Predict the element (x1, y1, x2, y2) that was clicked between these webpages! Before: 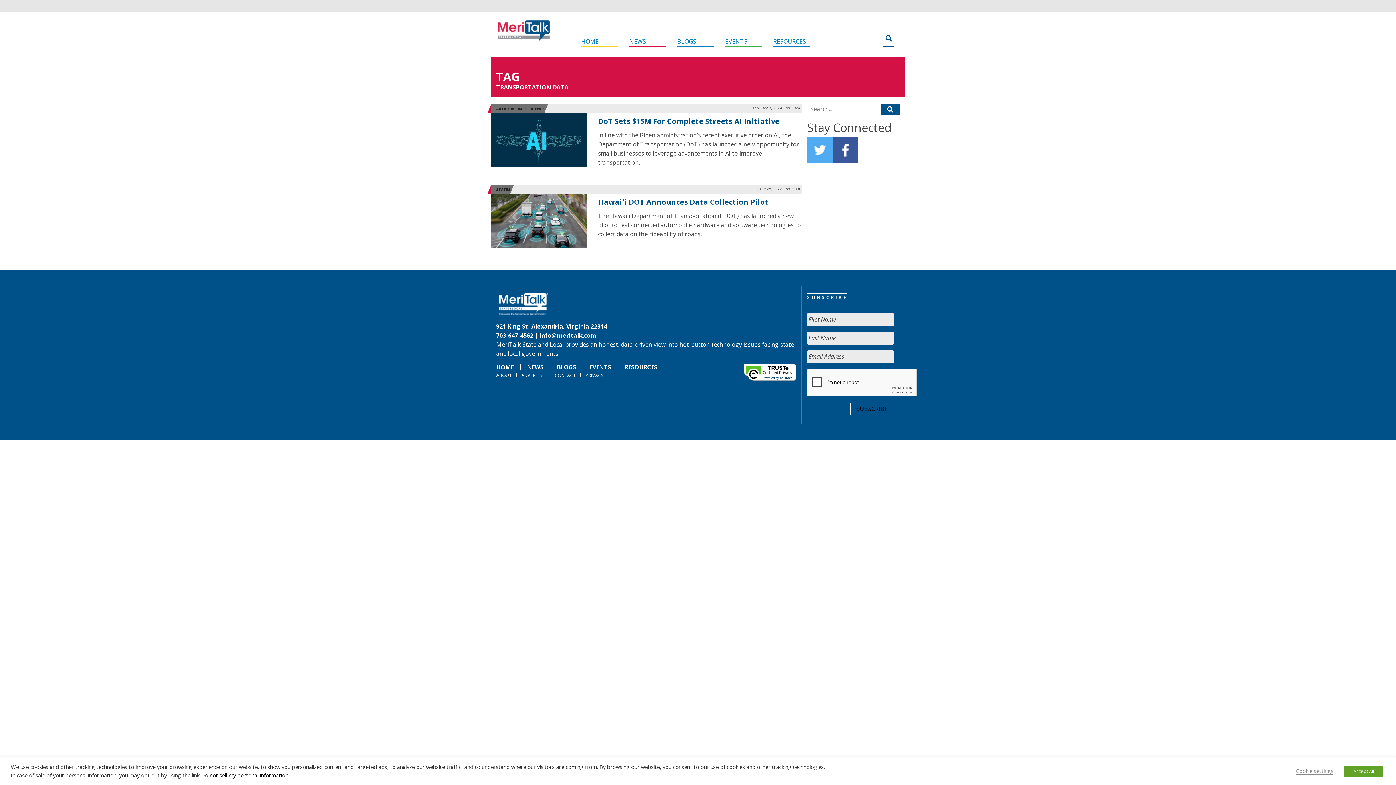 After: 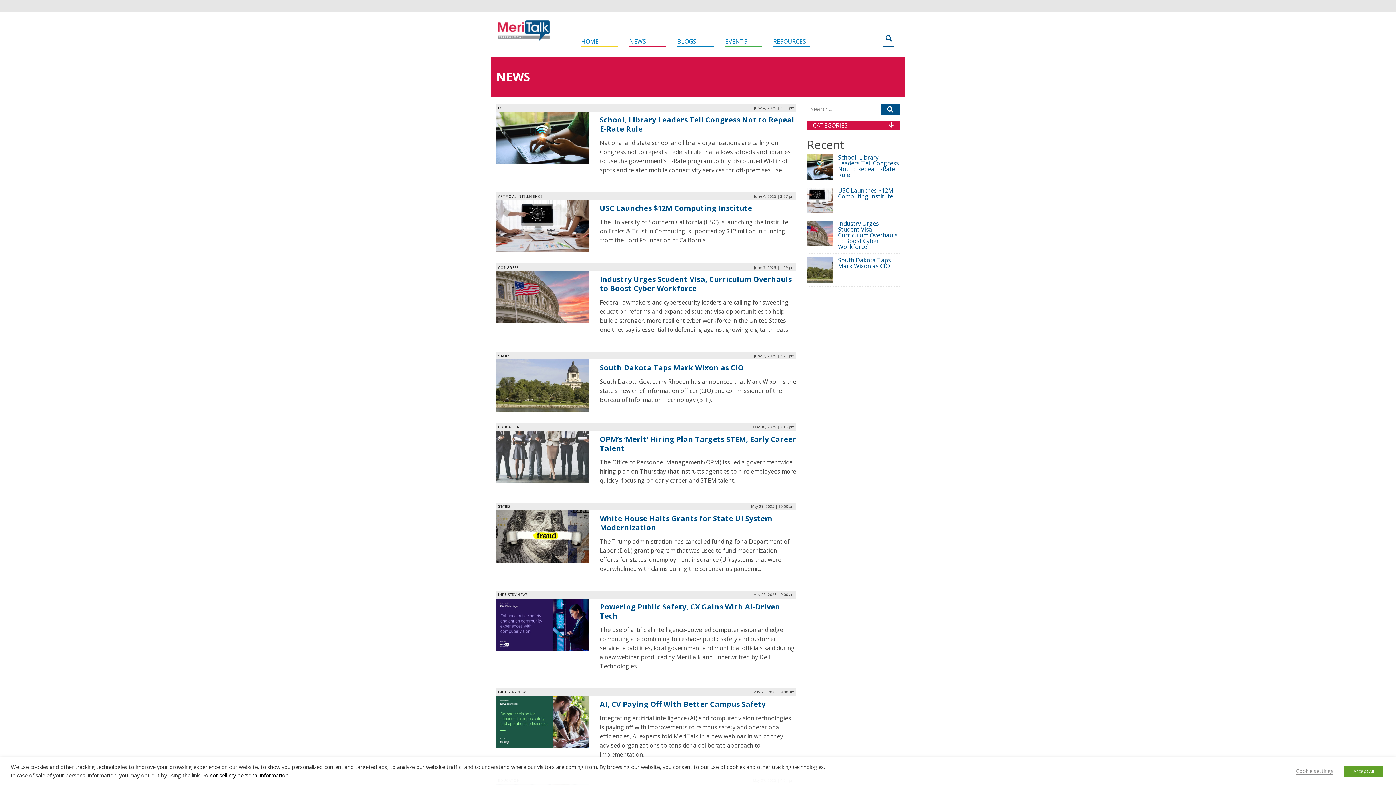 Action: label: NEWS bbox: (523, 363, 547, 371)